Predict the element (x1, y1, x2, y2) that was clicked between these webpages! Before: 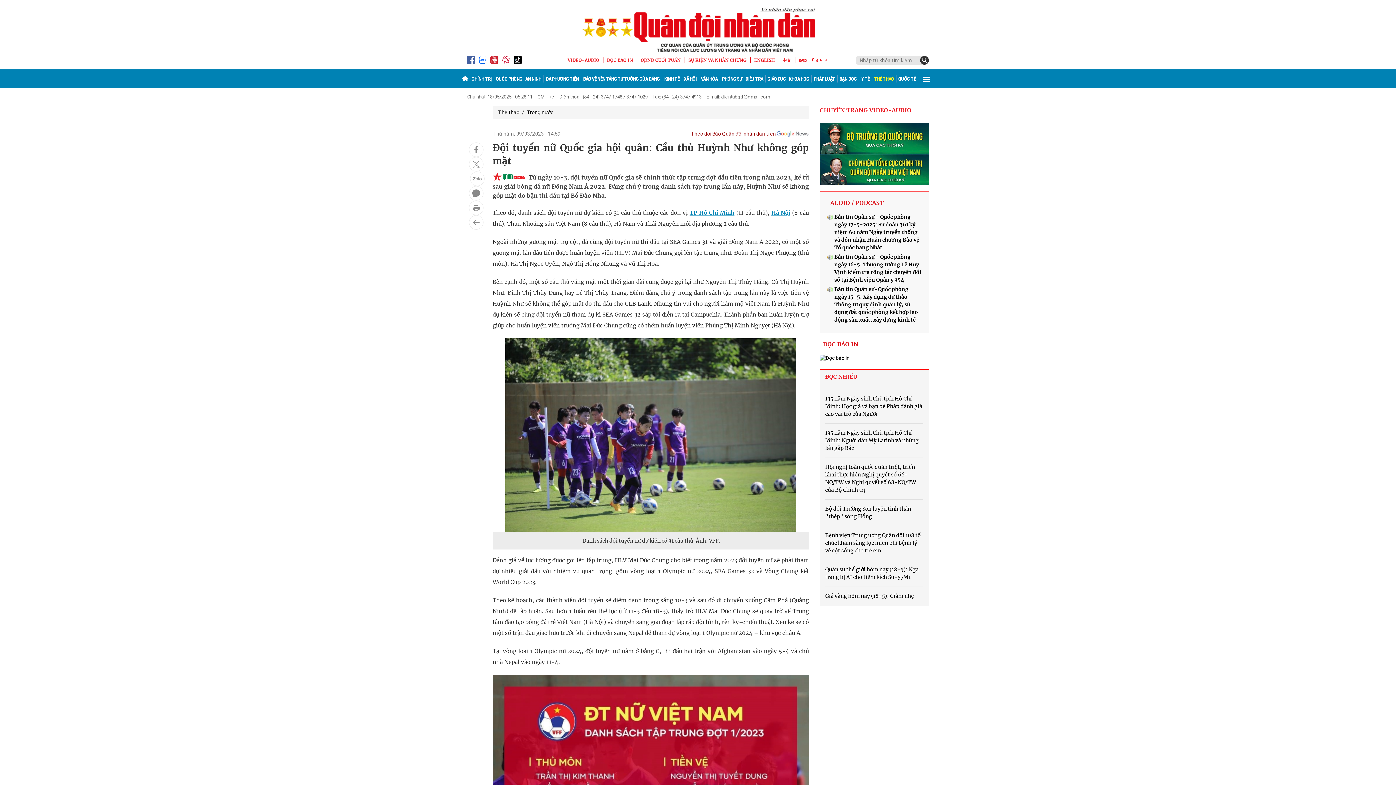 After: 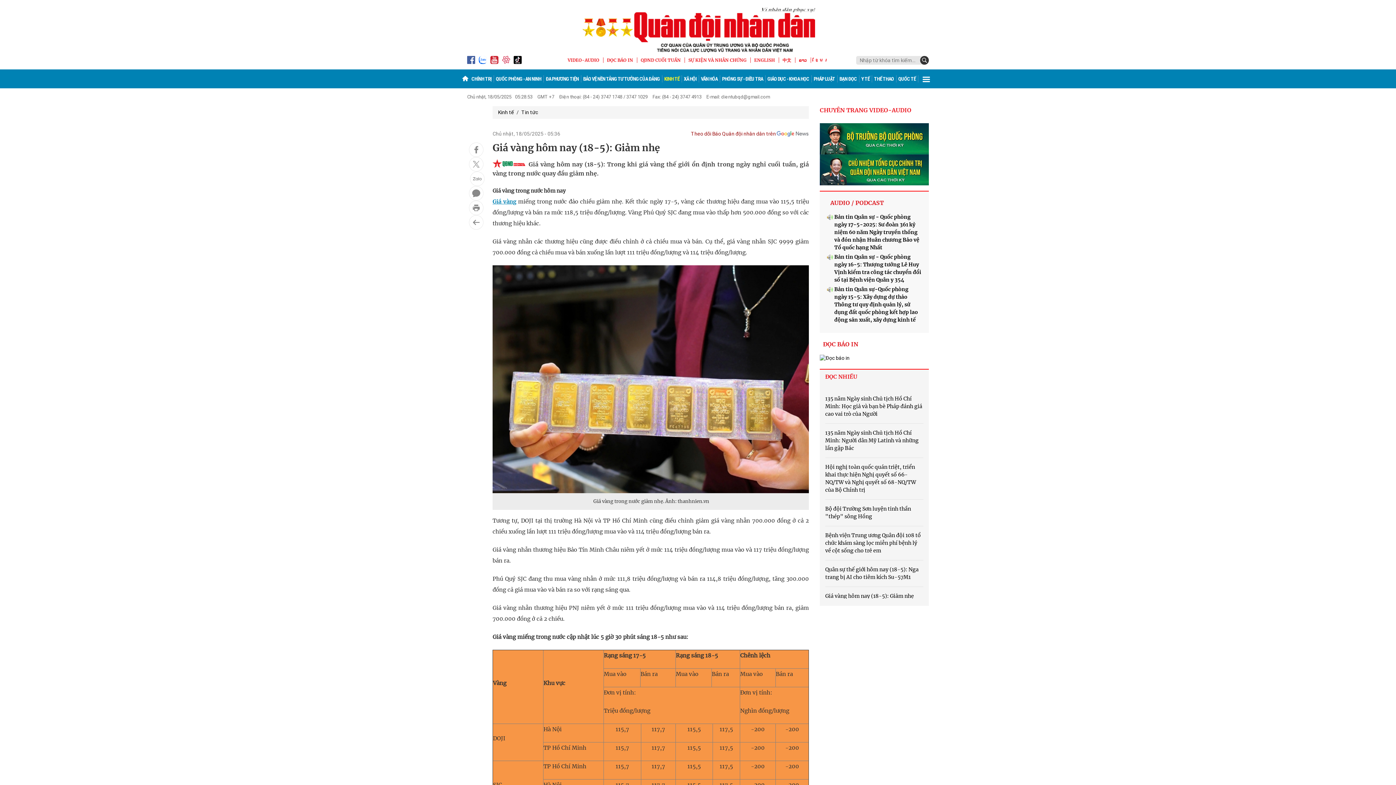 Action: bbox: (825, 593, 914, 599) label: Giá vàng hôm nay (18-5): Giảm nhẹ